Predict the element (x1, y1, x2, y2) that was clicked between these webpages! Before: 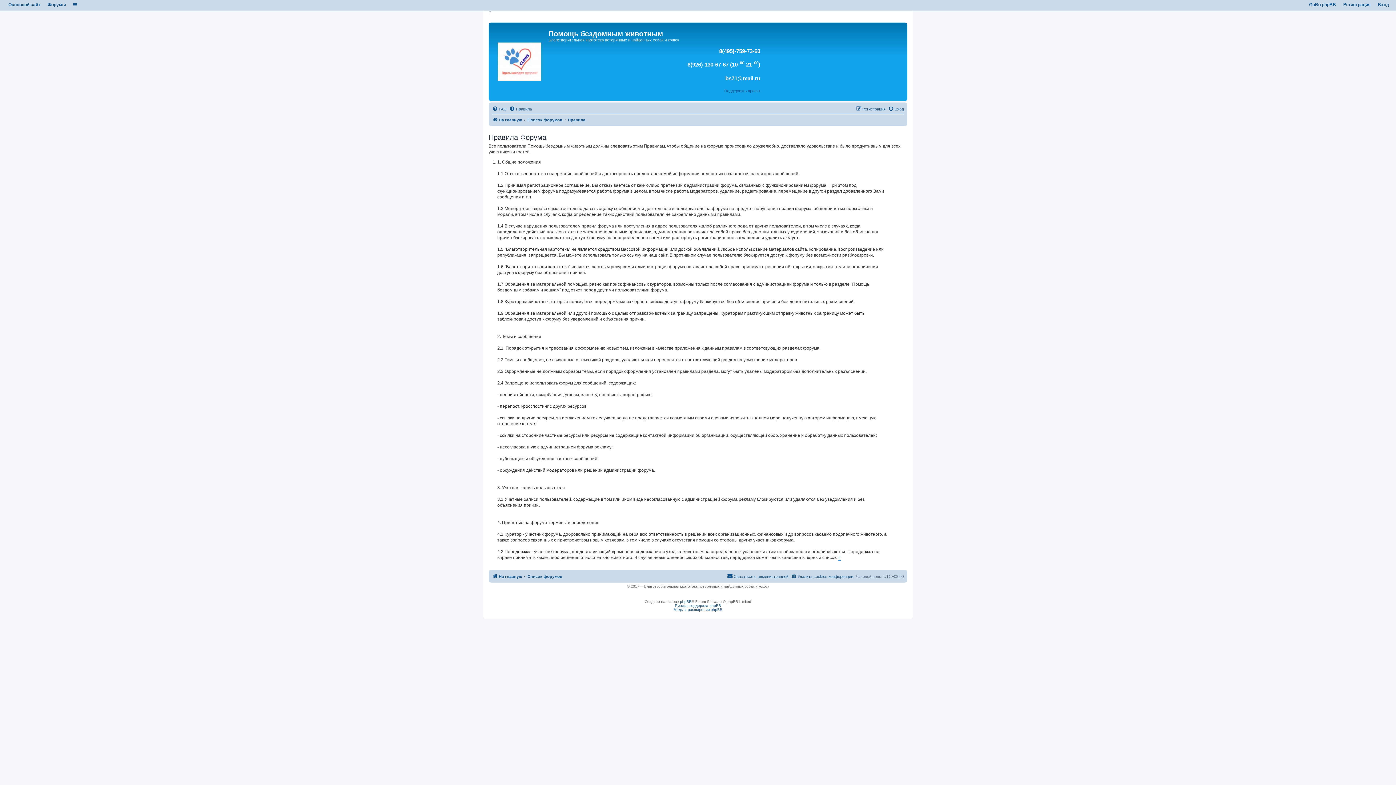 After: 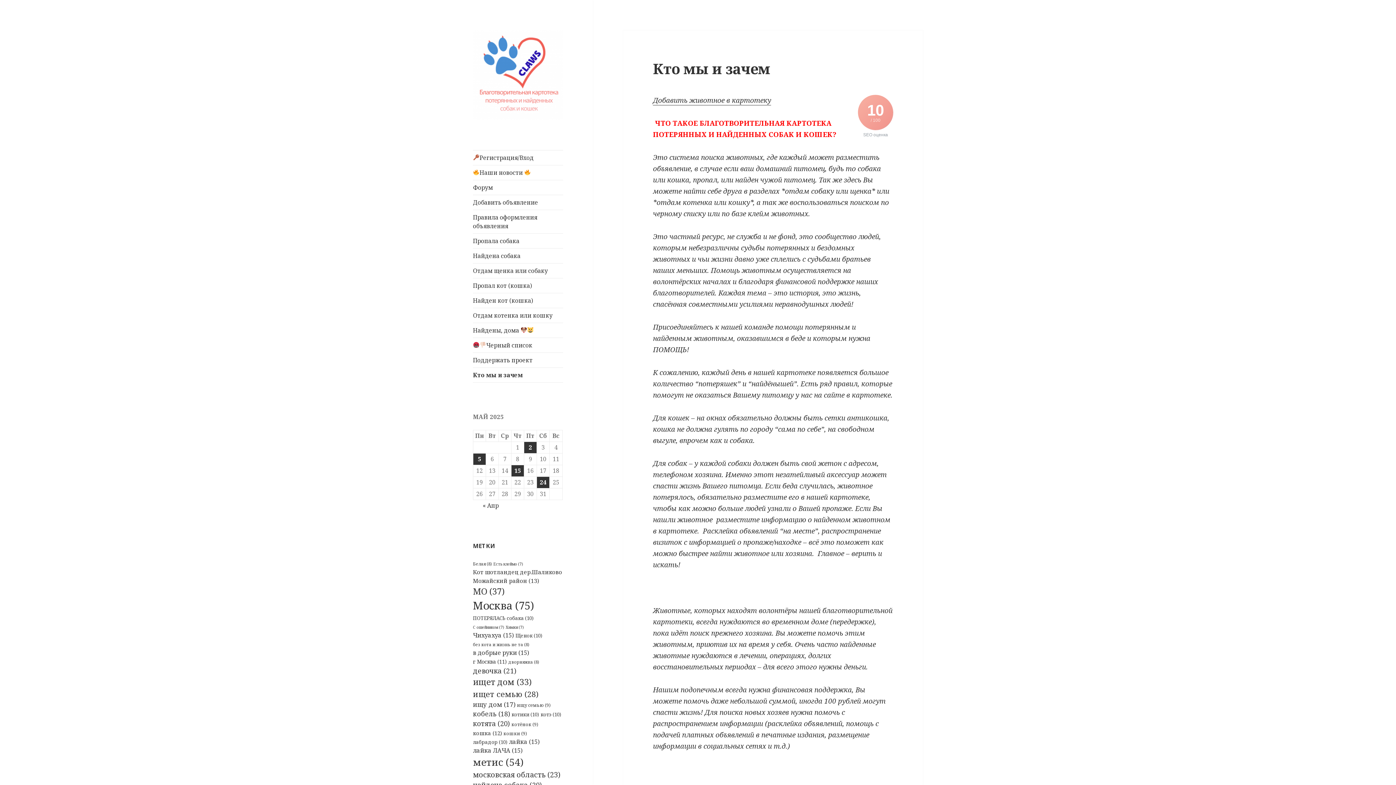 Action: bbox: (492, 115, 522, 124) label: На главную